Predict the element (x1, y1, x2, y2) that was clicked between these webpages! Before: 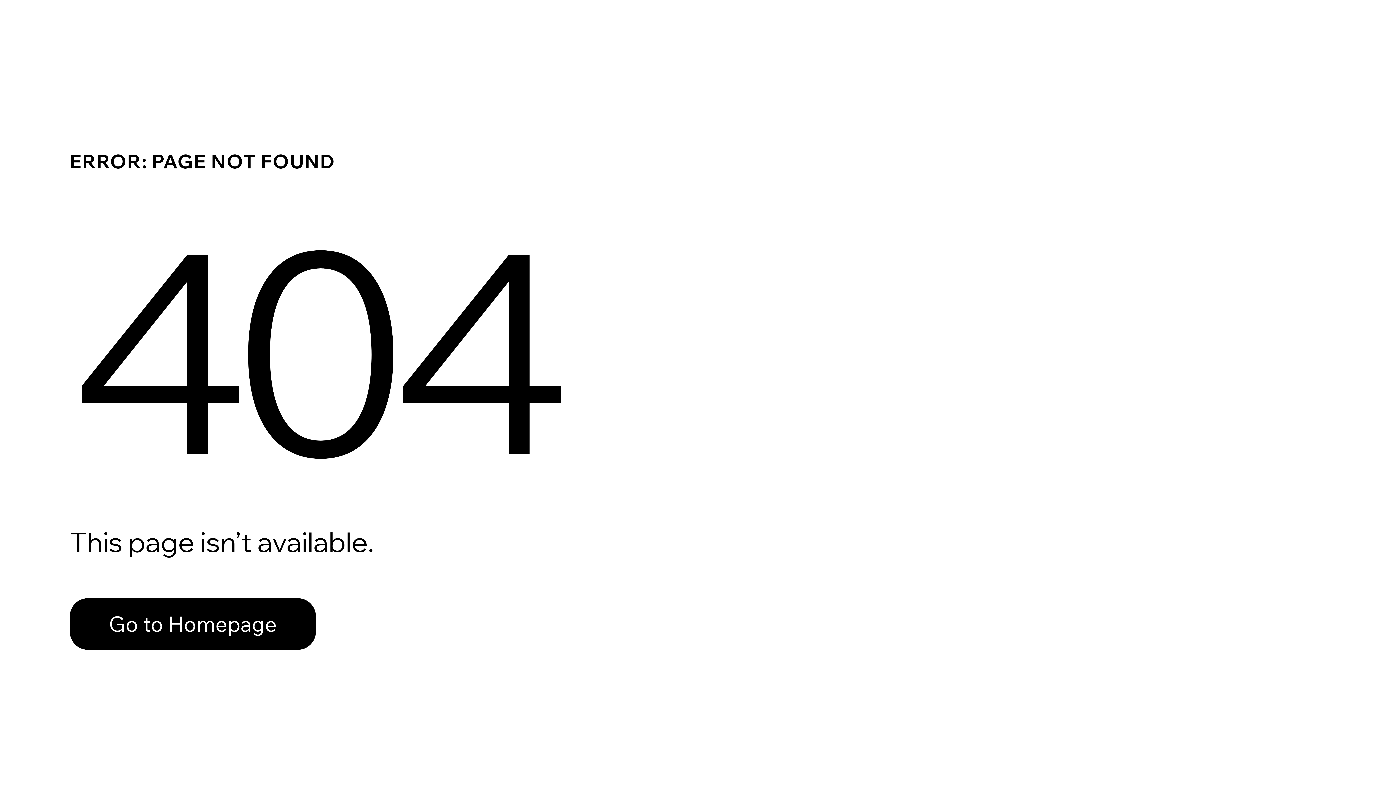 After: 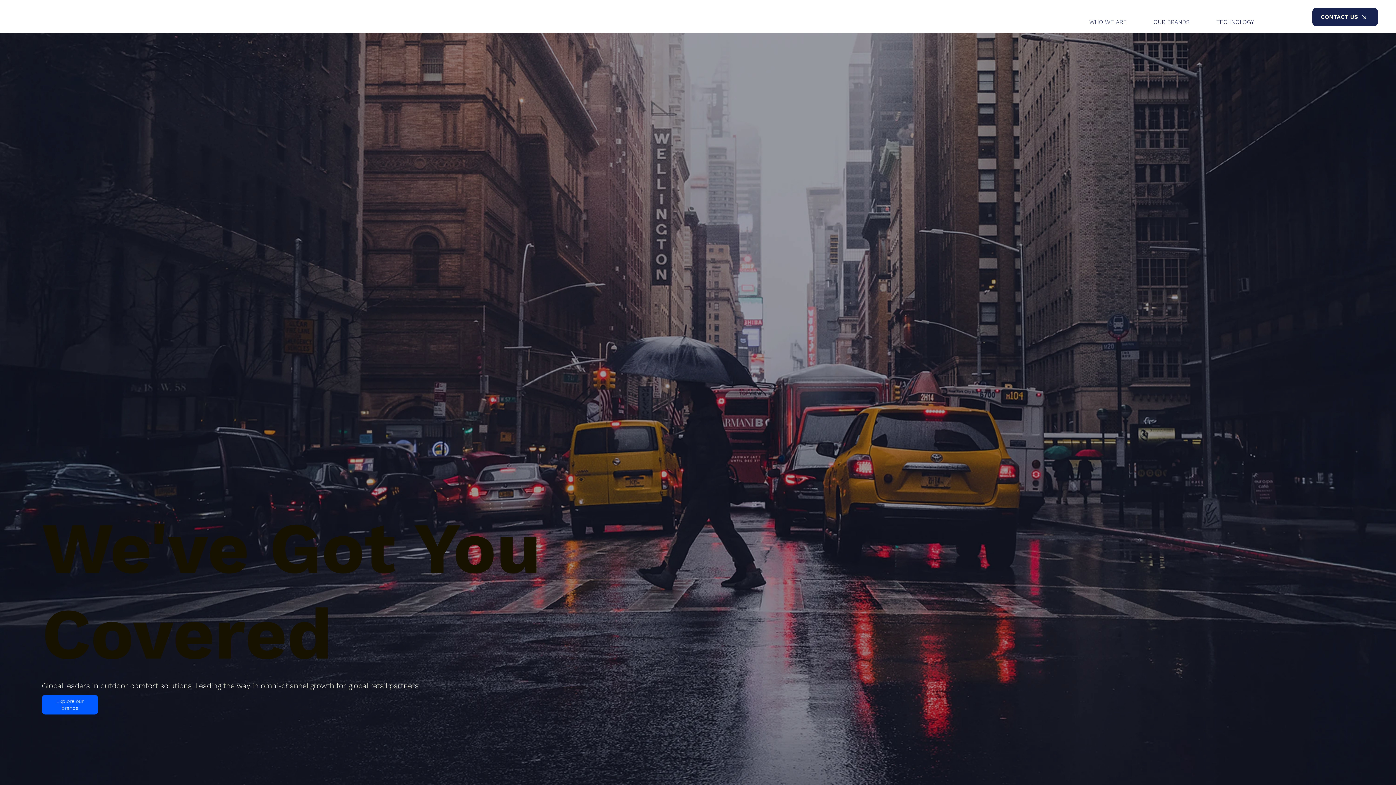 Action: label: Go to Homepage bbox: (69, 582, 768, 659)